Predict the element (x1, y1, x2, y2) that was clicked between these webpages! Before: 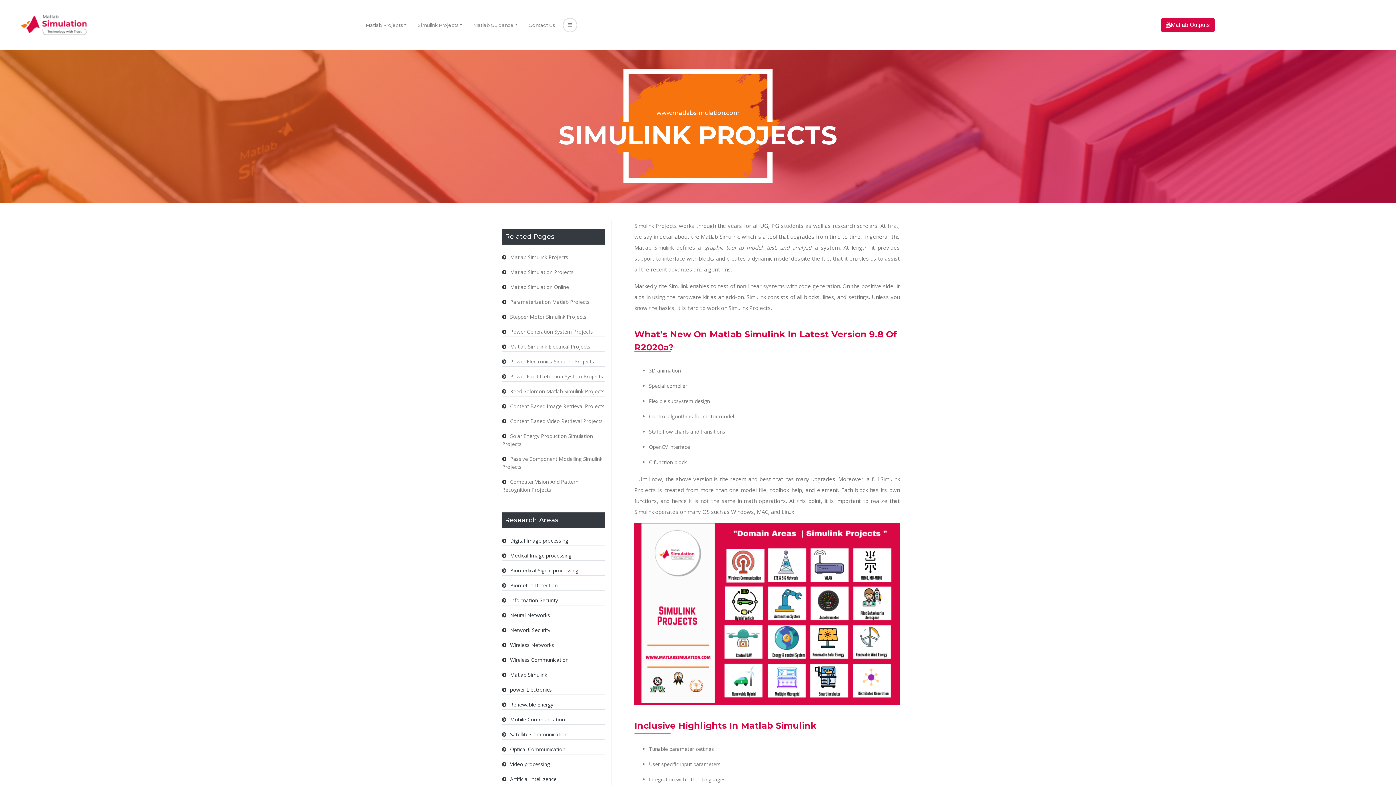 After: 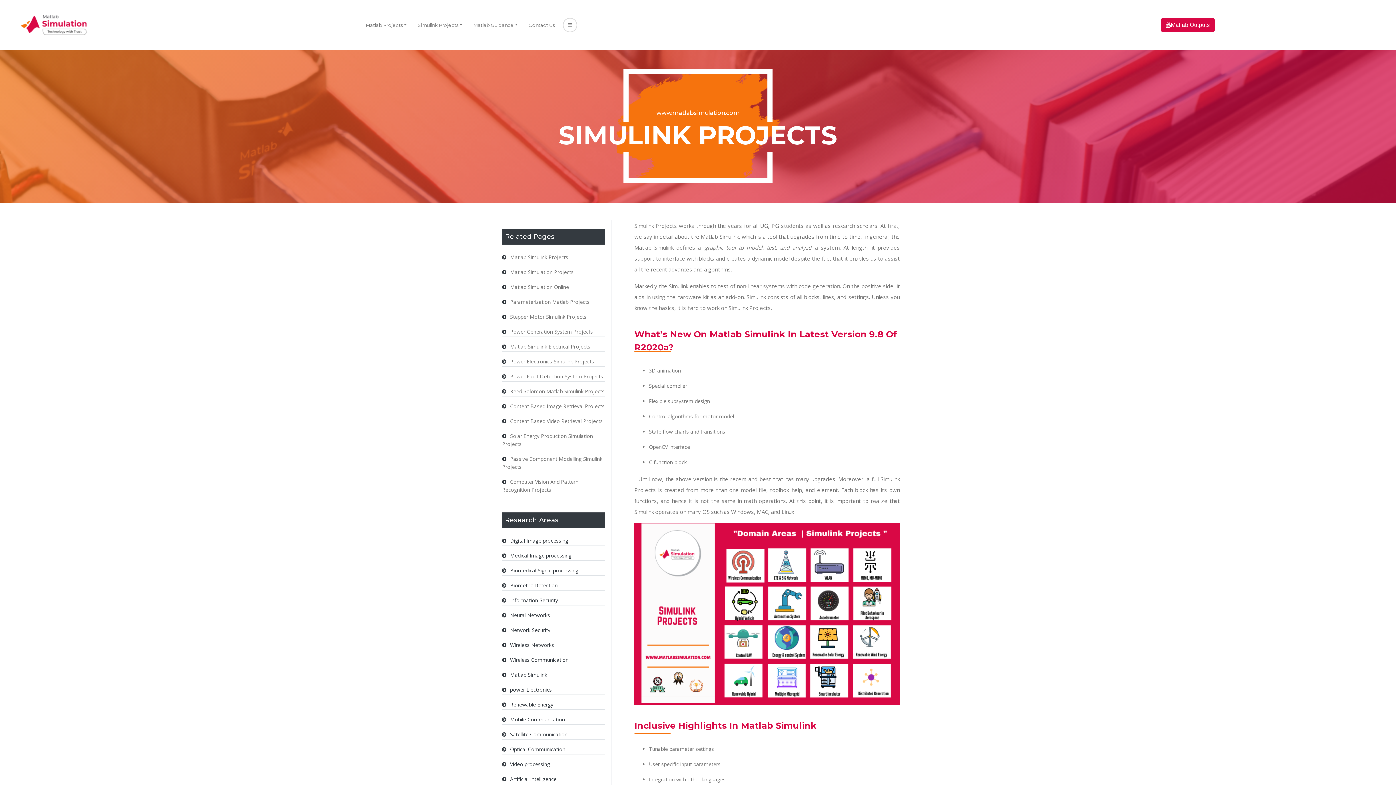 Action: label: Power Fault Detection System Projects bbox: (510, 373, 603, 380)